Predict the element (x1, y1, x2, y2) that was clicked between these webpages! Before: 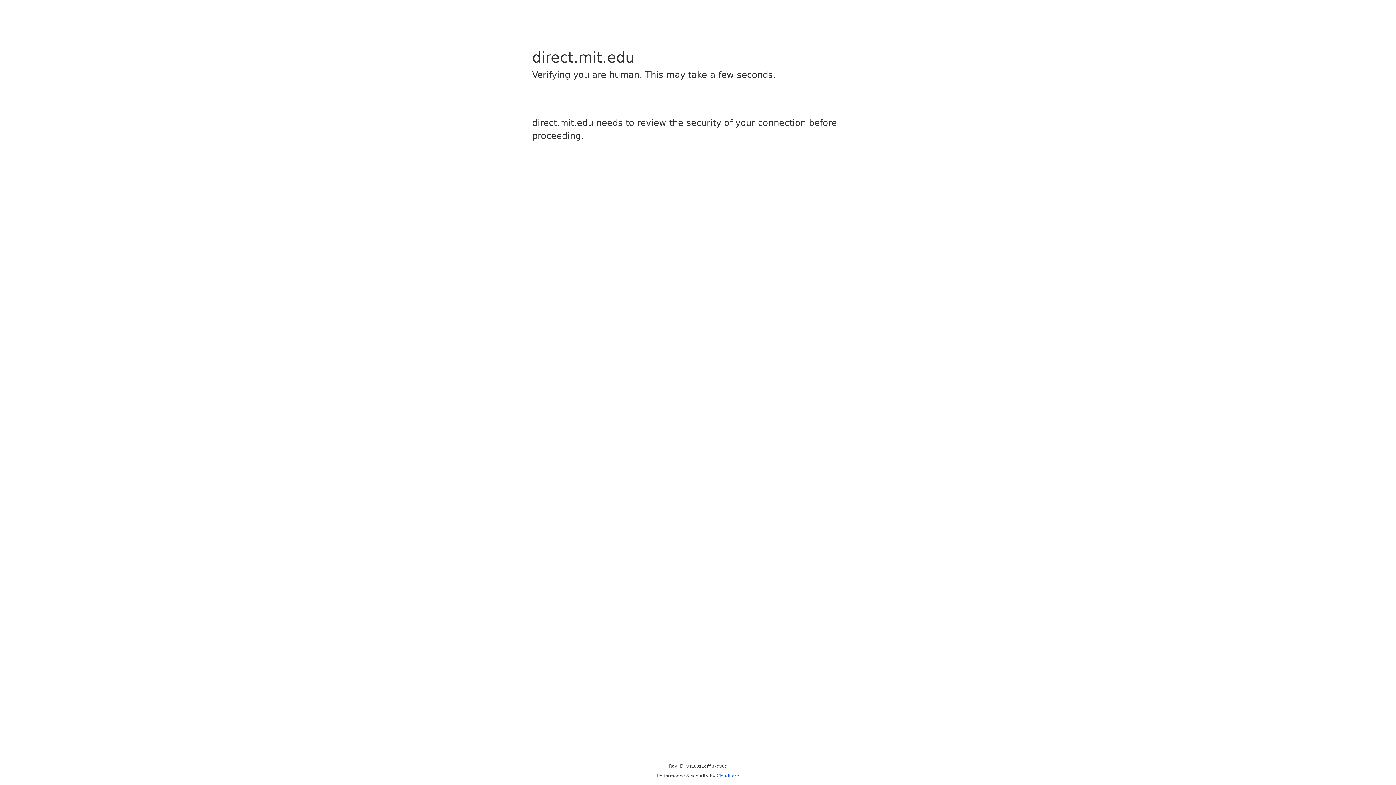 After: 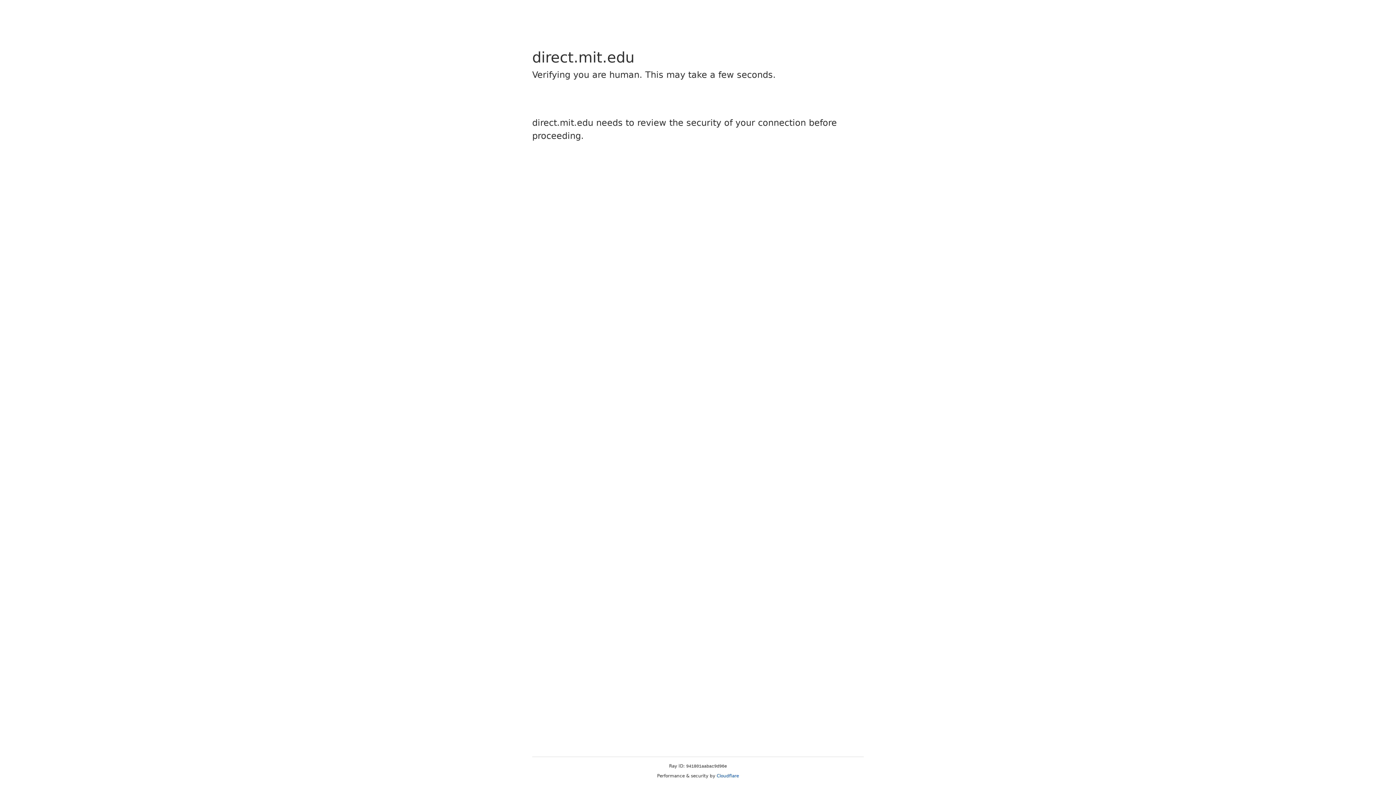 Action: label: Cloudflare bbox: (716, 773, 739, 778)